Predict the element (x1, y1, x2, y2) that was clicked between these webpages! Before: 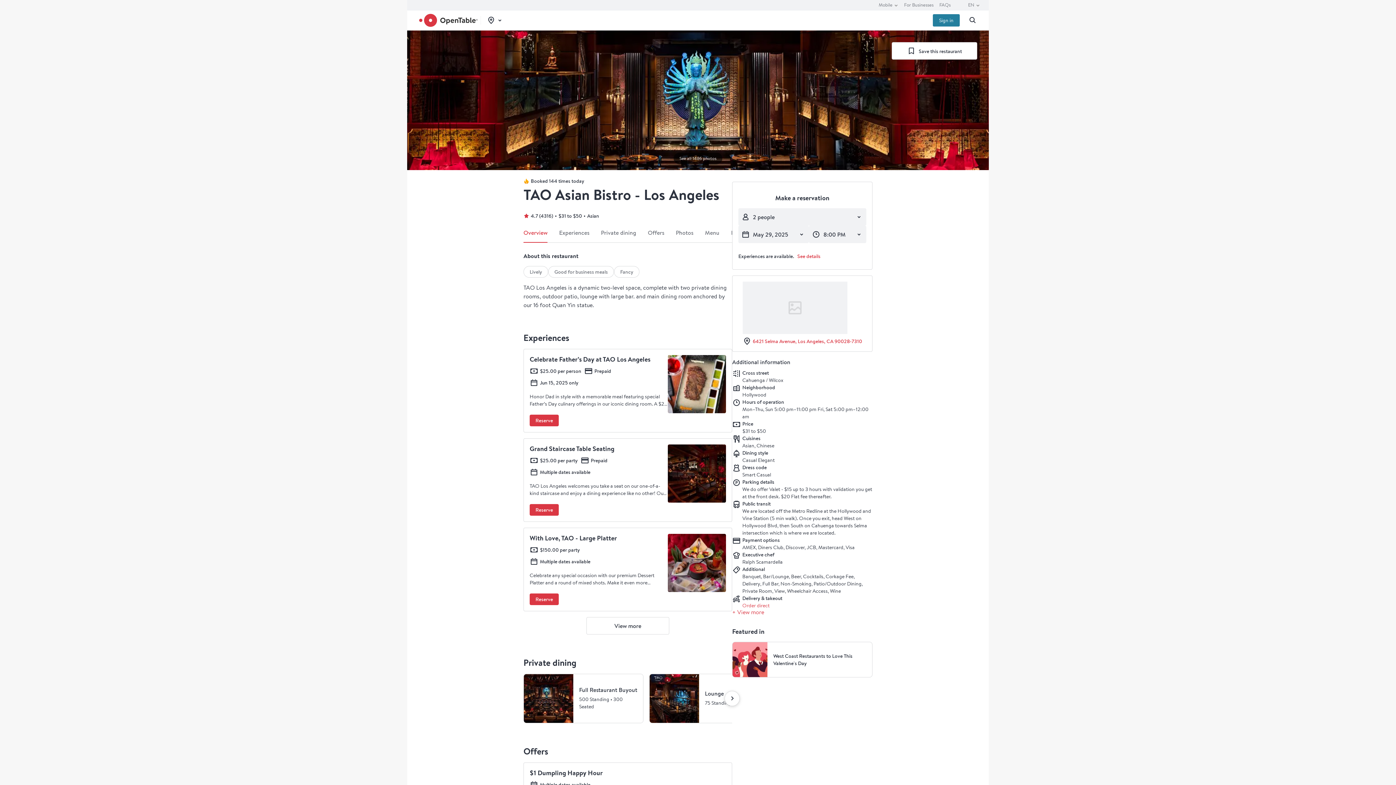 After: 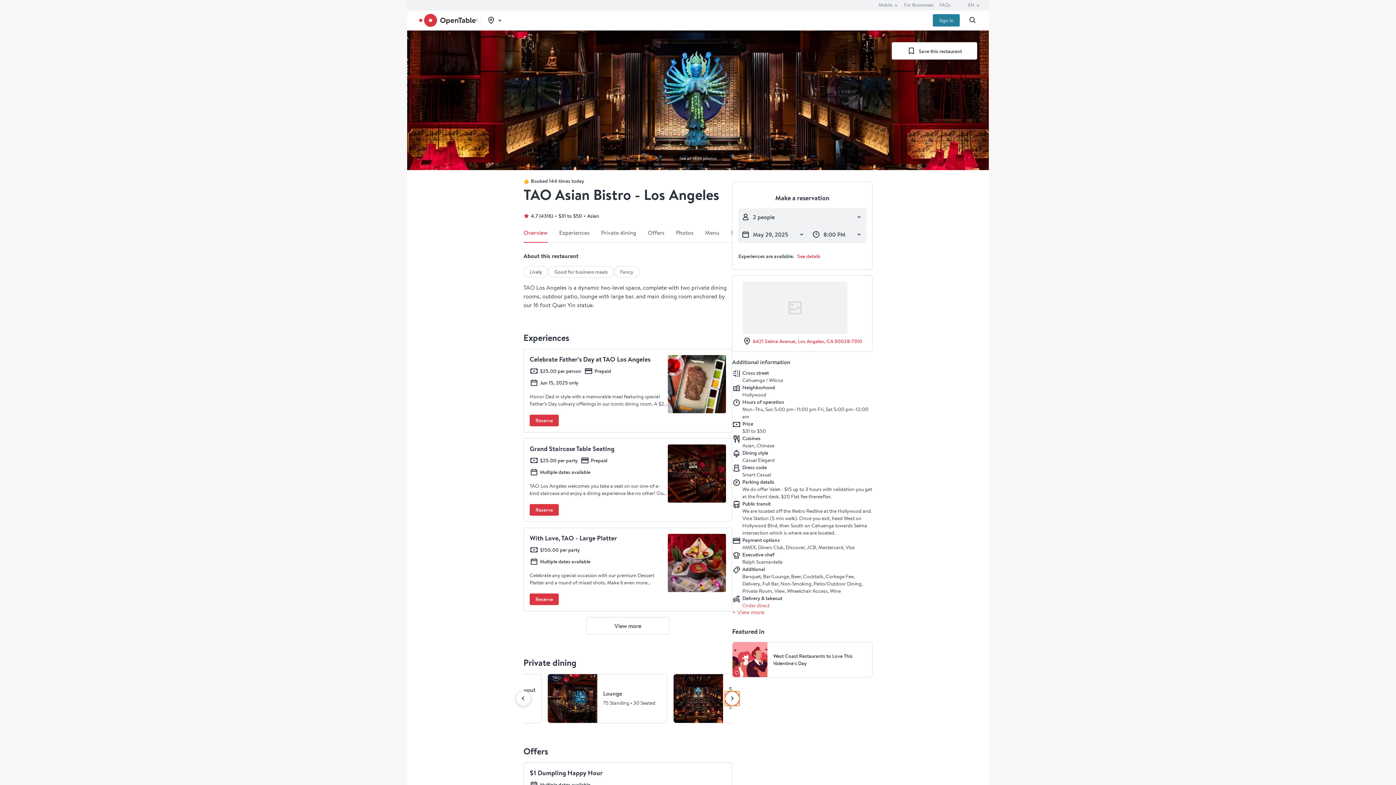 Action: label: Next bbox: (724, 691, 740, 706)